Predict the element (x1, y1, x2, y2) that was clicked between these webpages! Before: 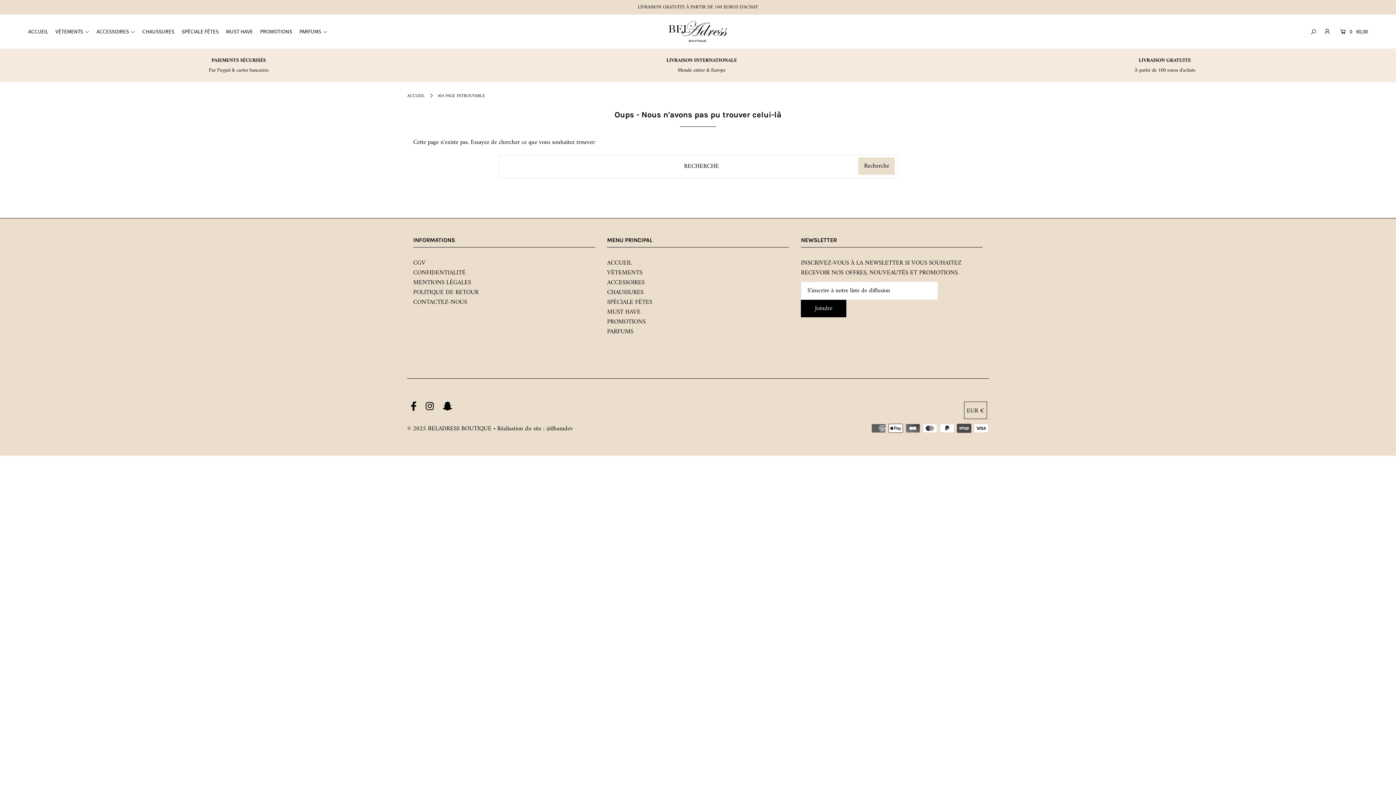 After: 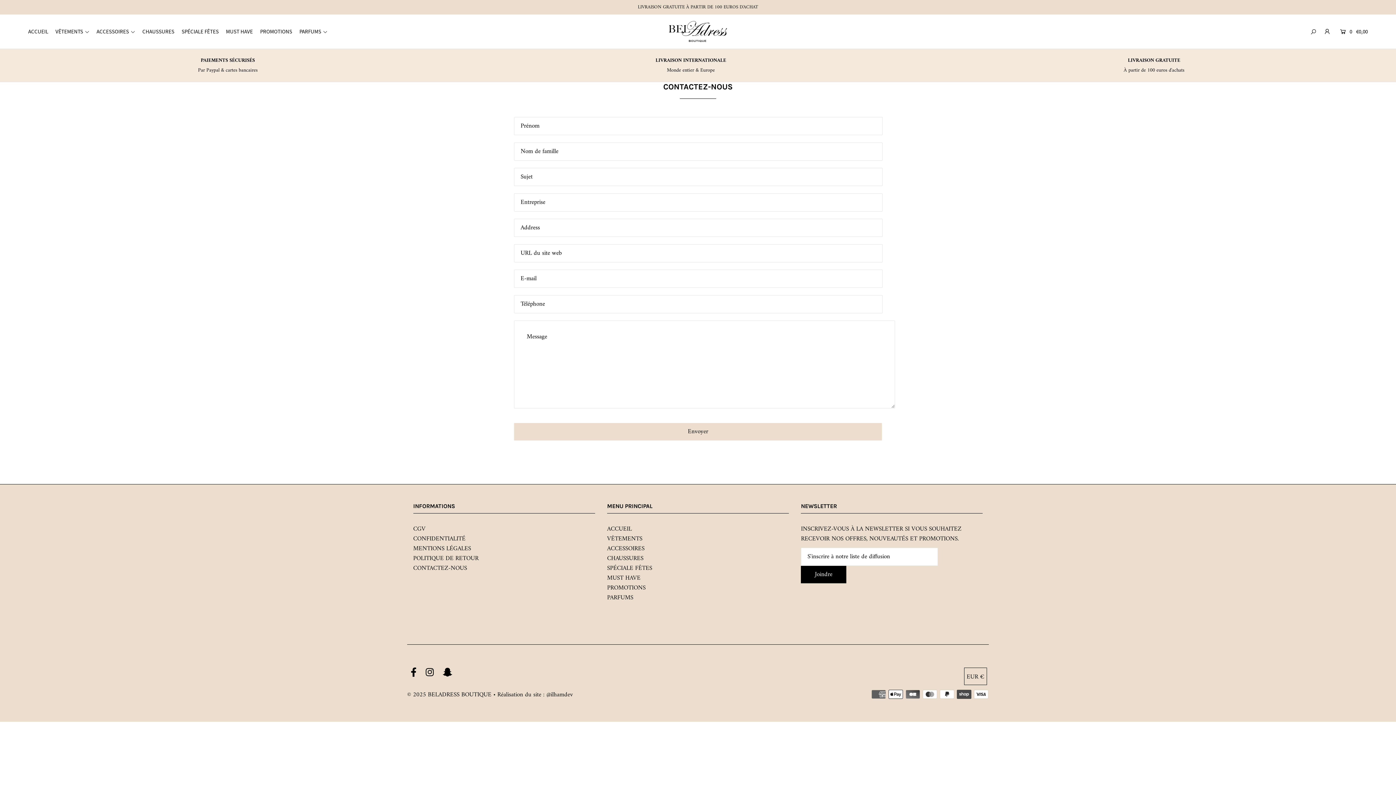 Action: label: CONTACTEZ-NOUS bbox: (413, 297, 467, 308)